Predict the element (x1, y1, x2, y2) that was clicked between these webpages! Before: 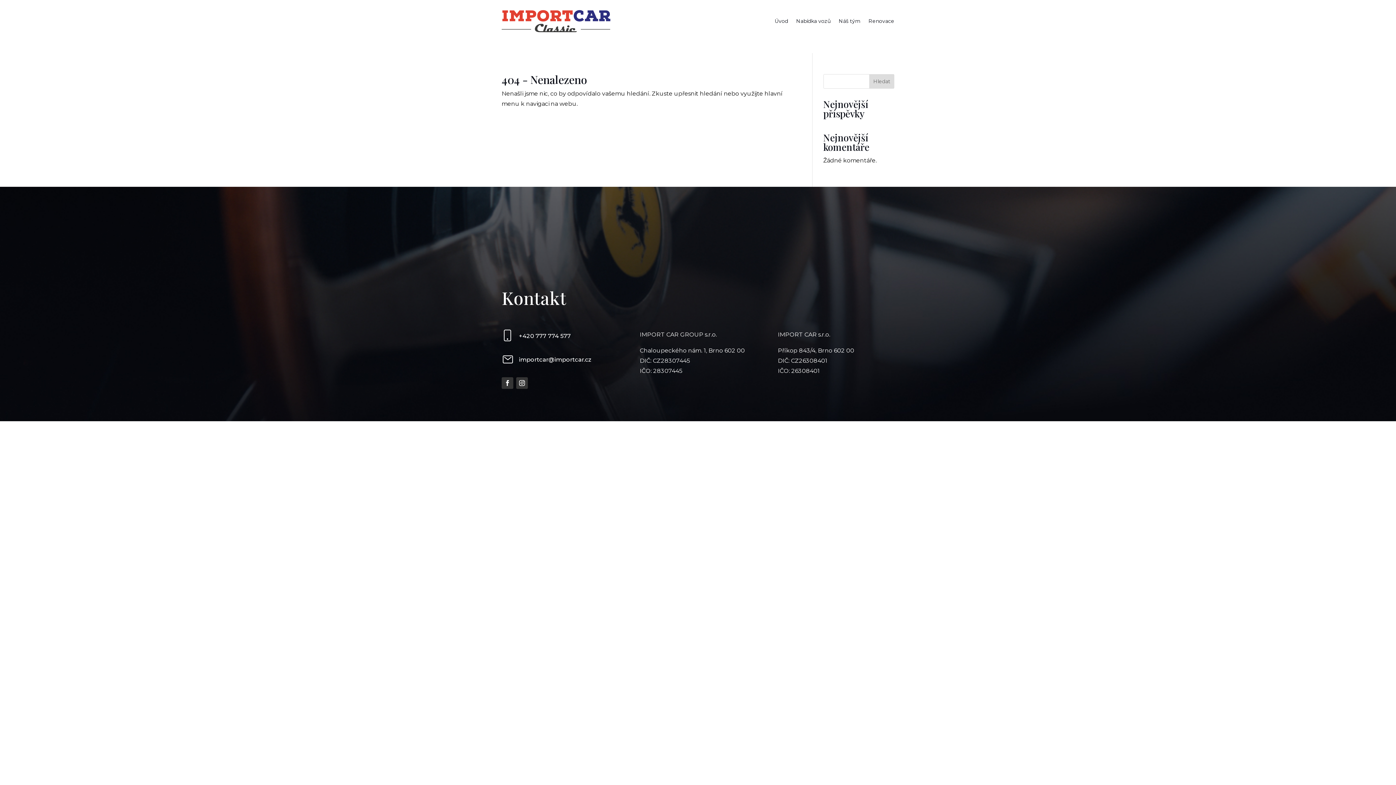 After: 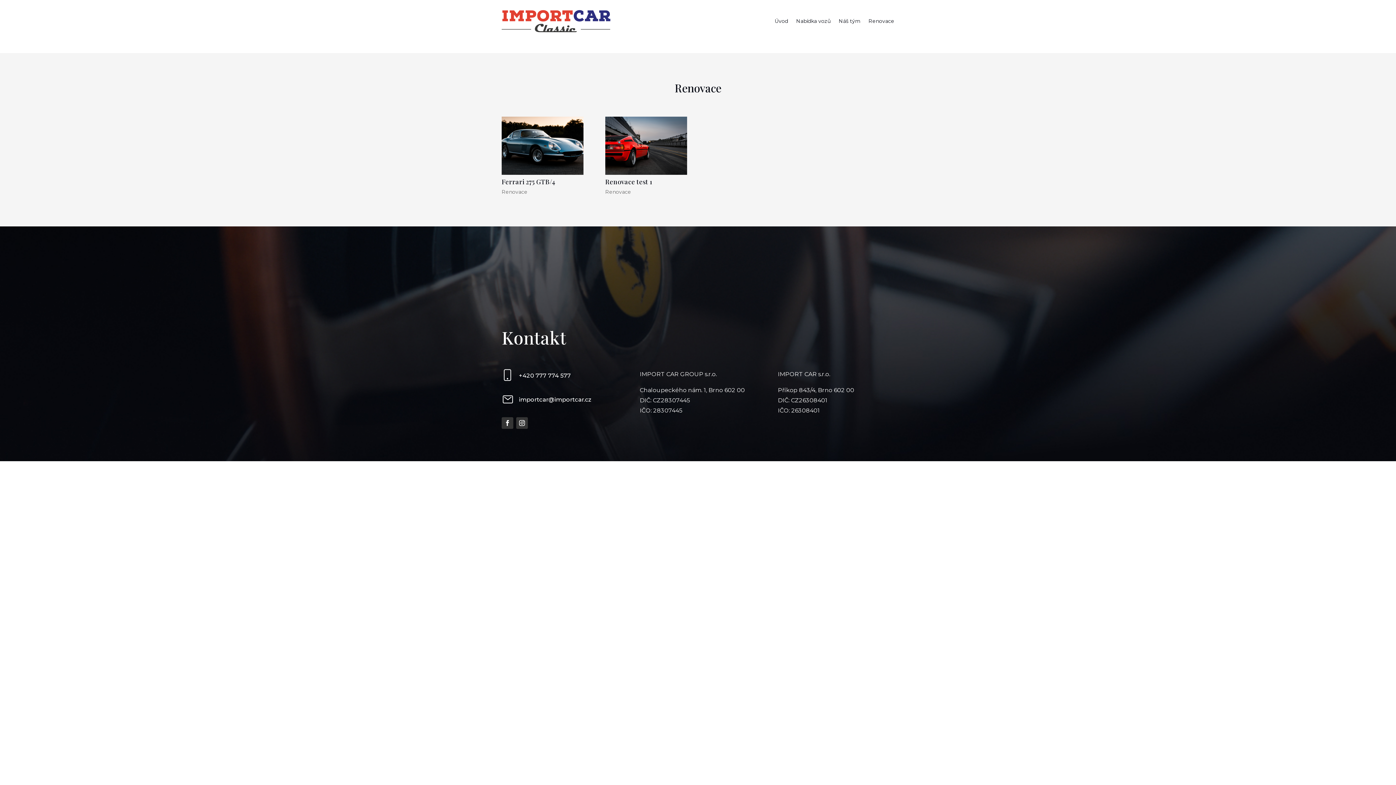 Action: label: Renovace bbox: (868, 7, 894, 34)